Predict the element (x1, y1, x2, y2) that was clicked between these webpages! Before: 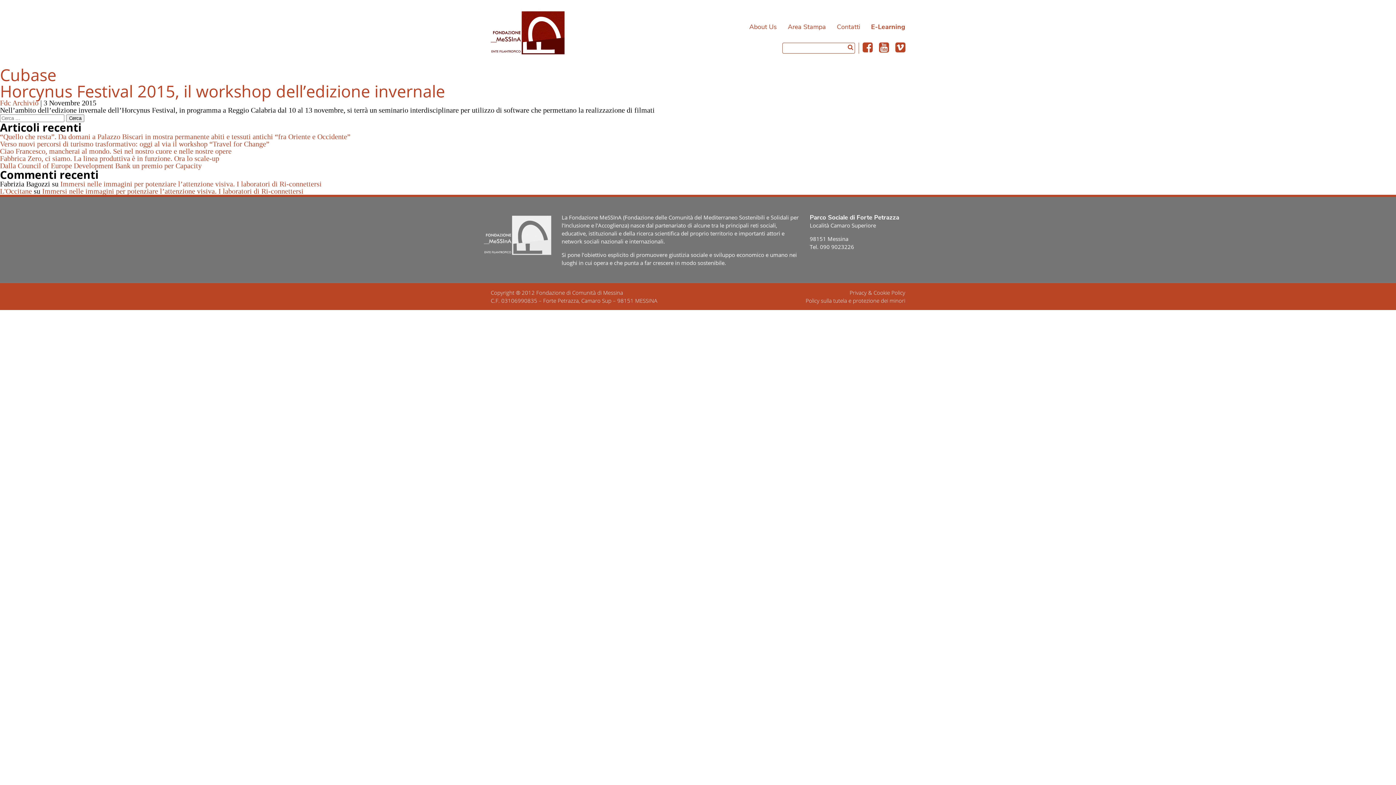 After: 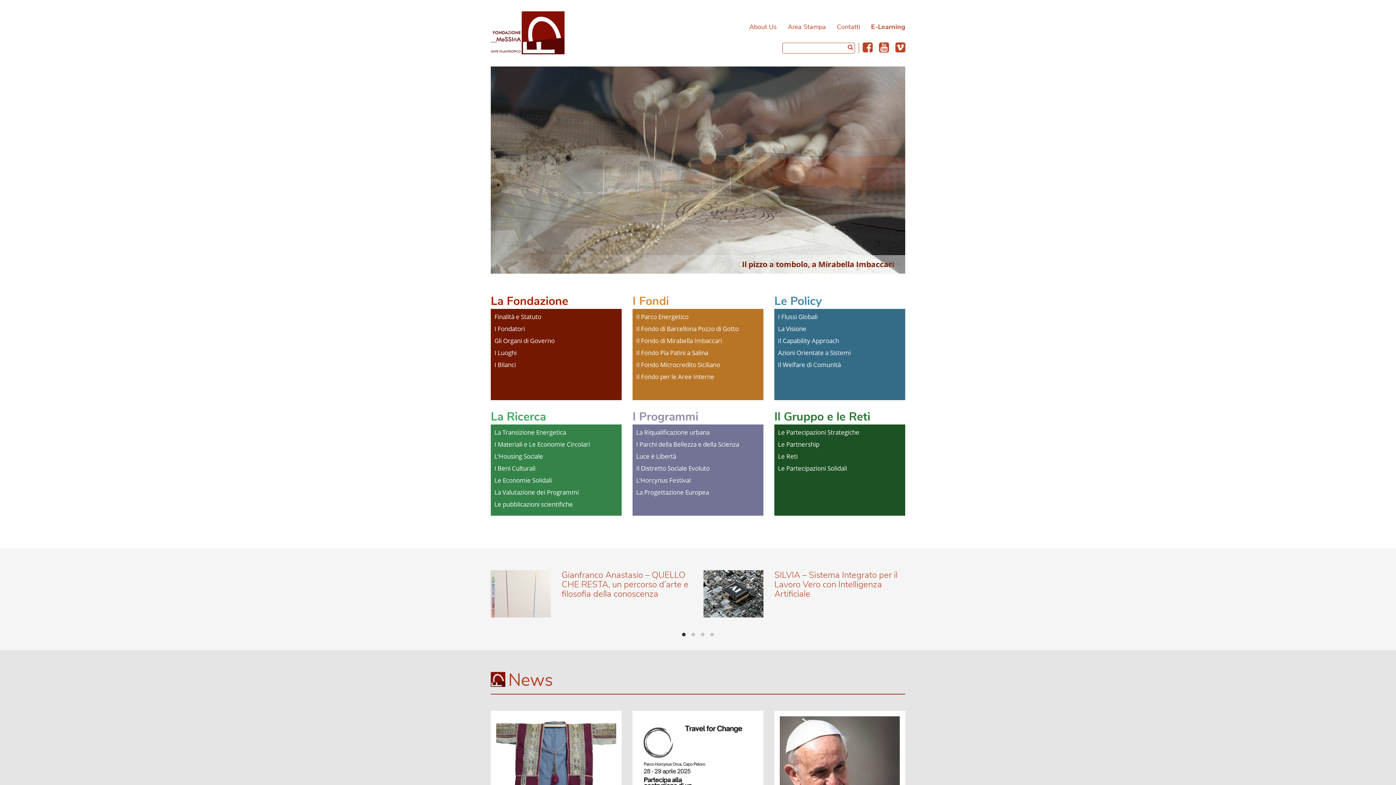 Action: bbox: (490, 48, 583, 56)